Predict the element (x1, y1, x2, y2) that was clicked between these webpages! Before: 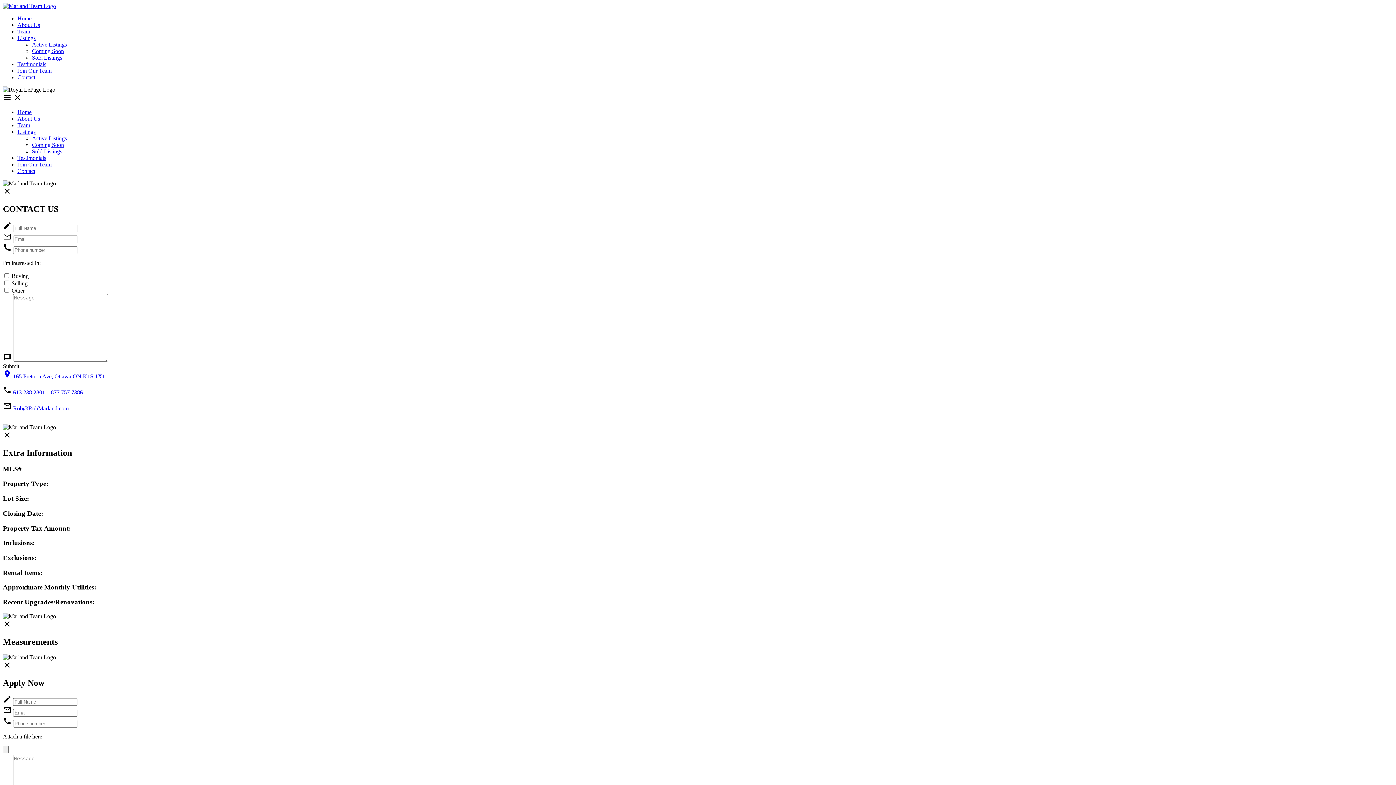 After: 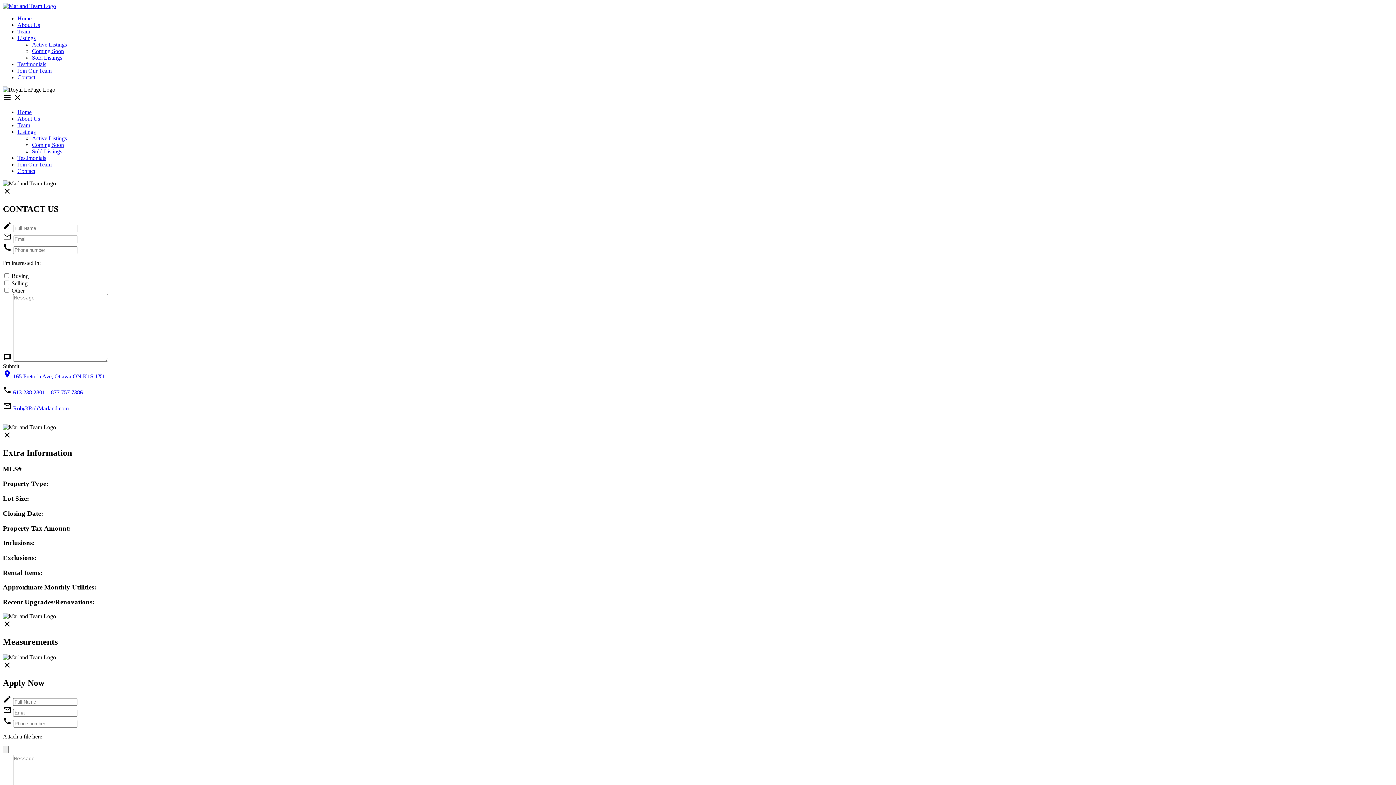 Action: label: 613.238.2801 bbox: (13, 389, 45, 395)